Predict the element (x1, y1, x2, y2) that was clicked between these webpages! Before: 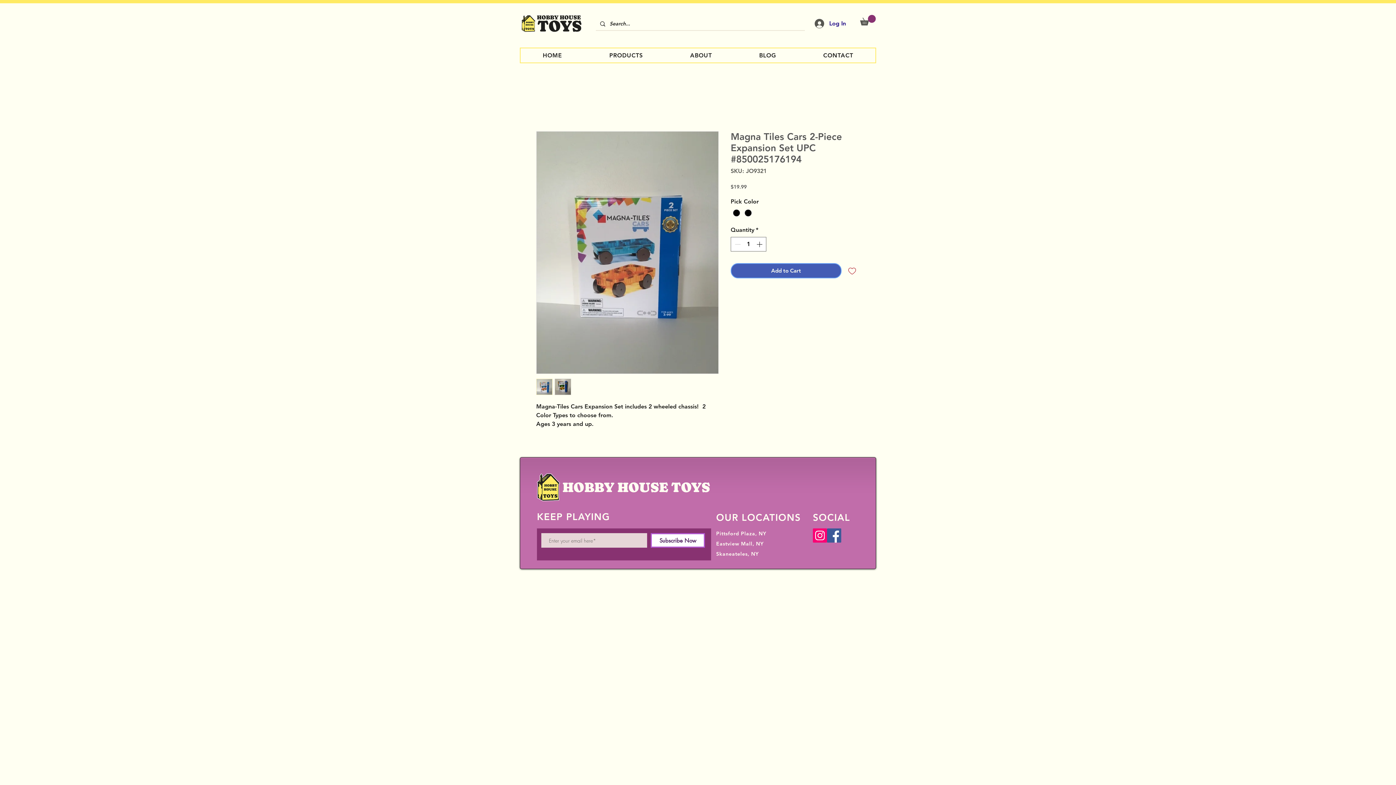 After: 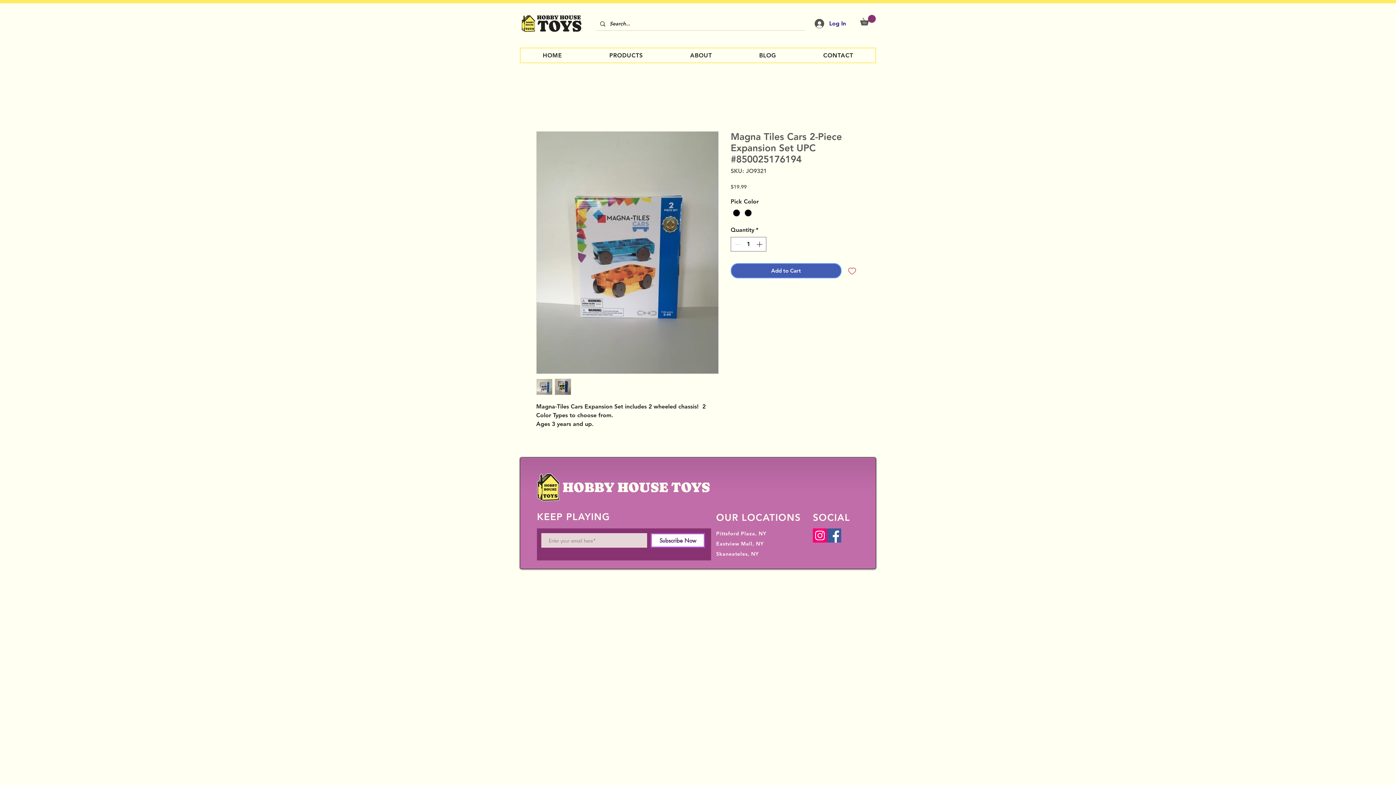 Action: bbox: (860, 14, 876, 25)